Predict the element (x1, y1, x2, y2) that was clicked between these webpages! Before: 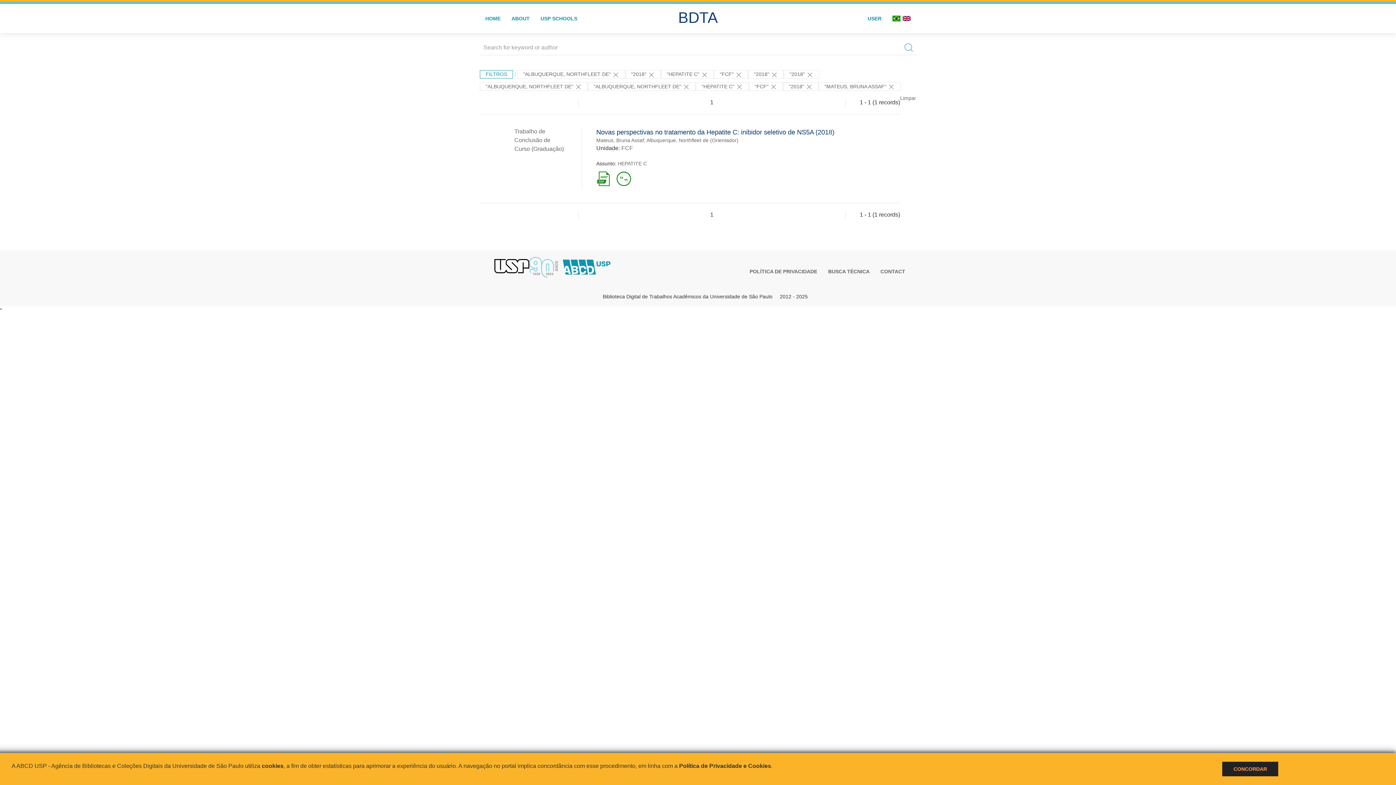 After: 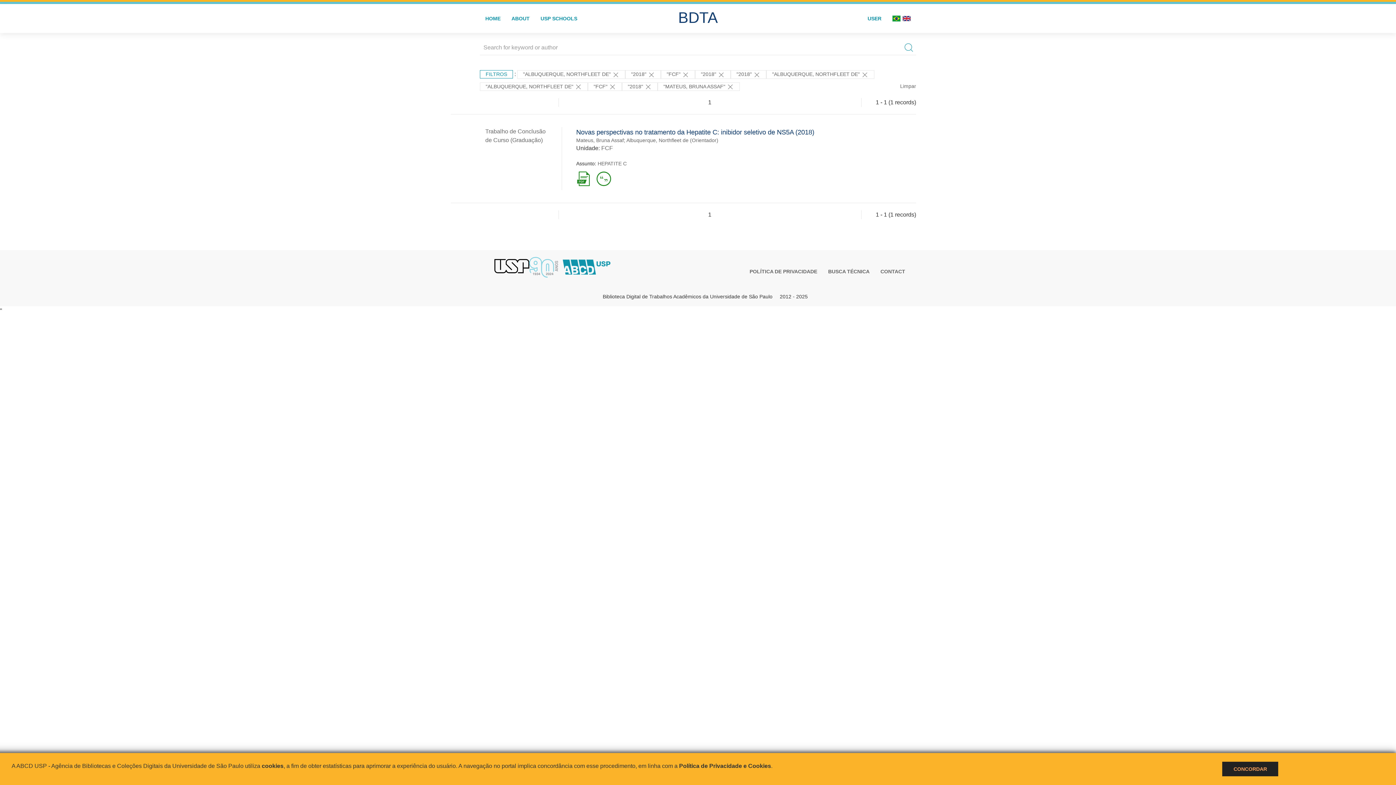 Action: bbox: (661, 70, 714, 78) label: "HEPATITE C" 